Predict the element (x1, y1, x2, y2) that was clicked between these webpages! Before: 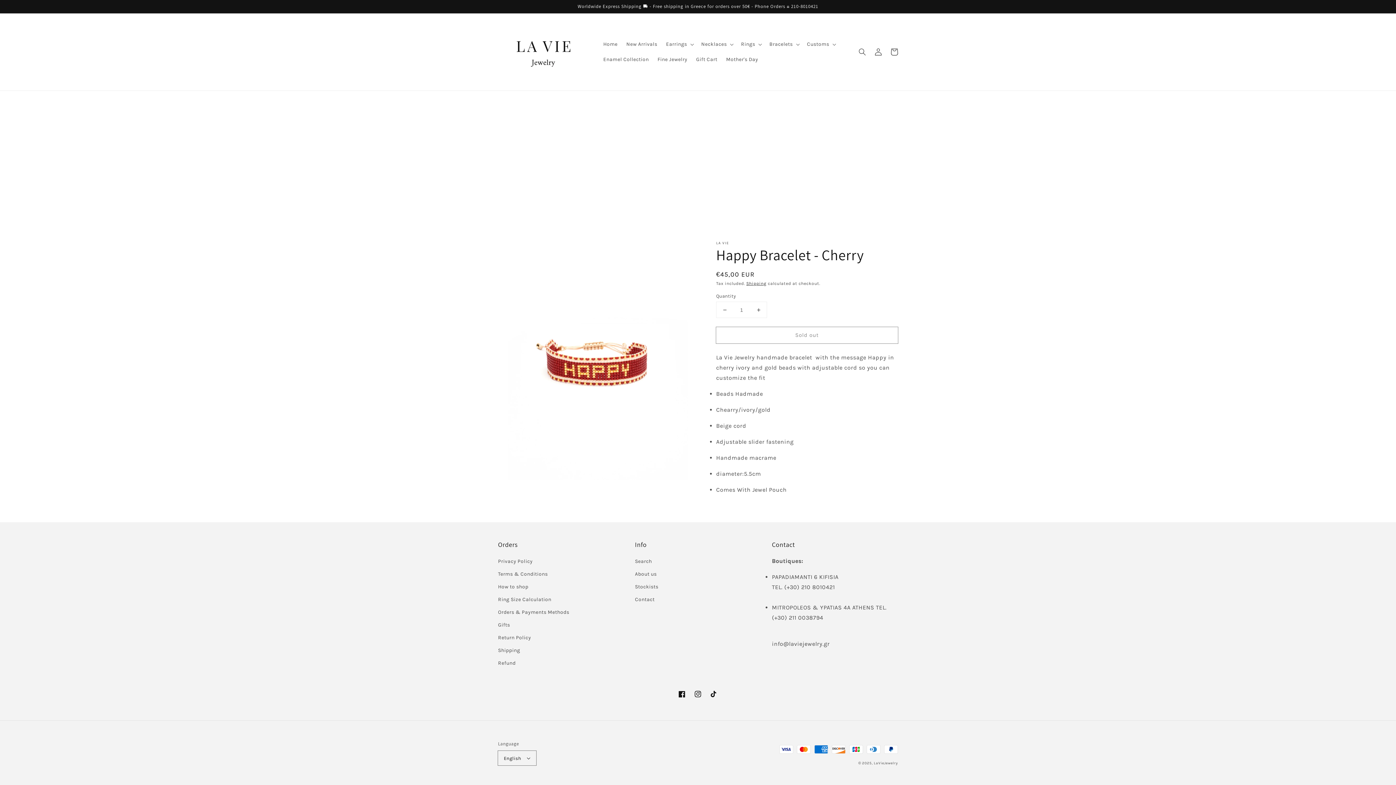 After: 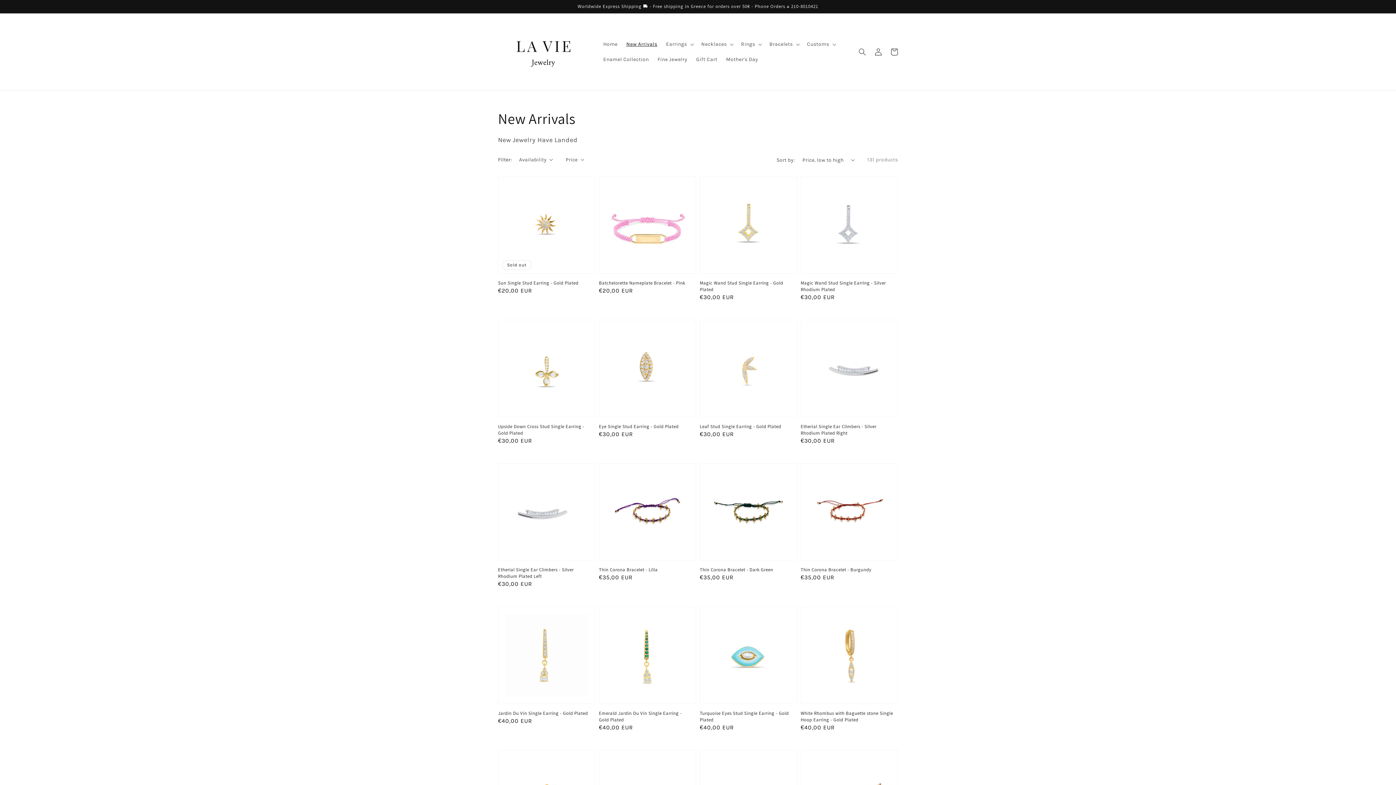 Action: label: New Arrivals bbox: (622, 36, 661, 51)